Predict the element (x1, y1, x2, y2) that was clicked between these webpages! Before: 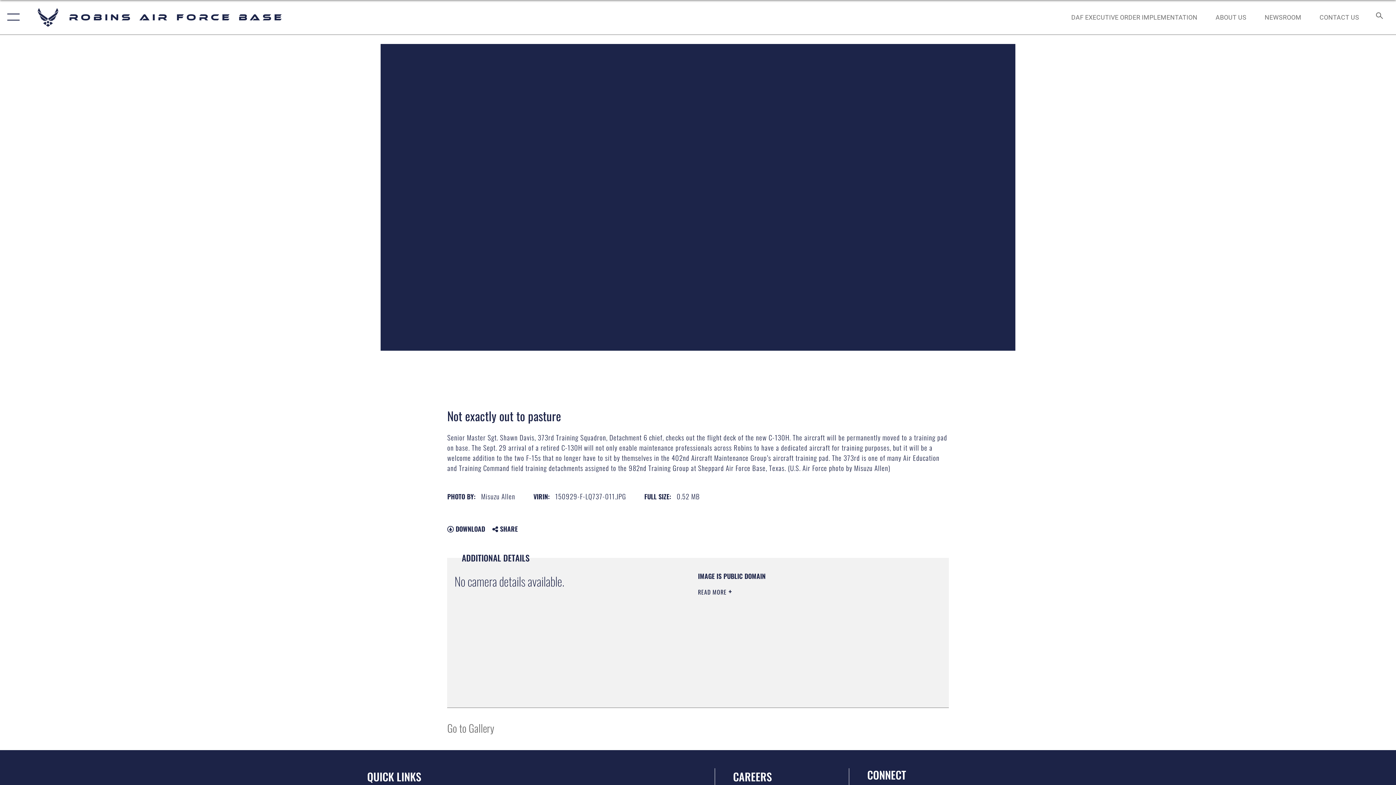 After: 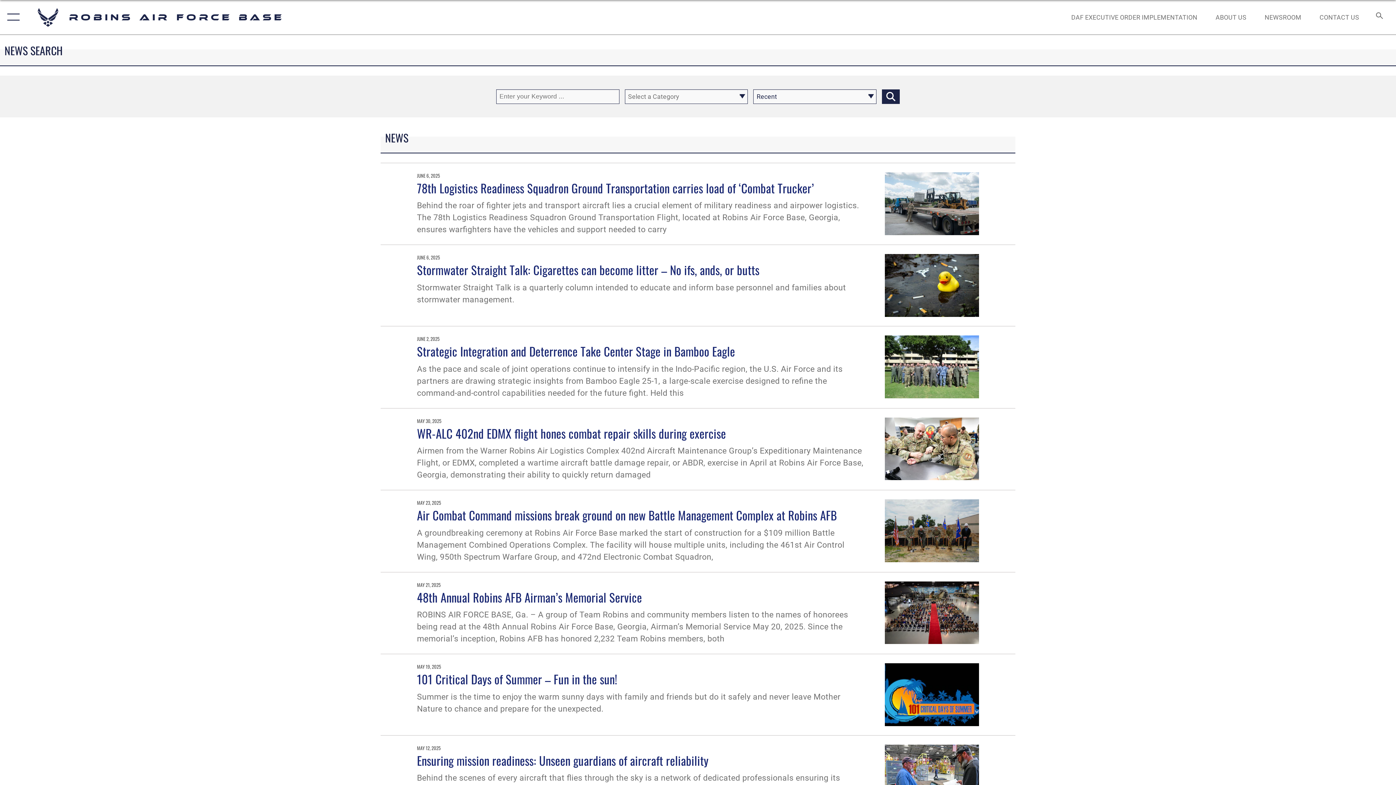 Action: bbox: (1258, 5, 1308, 28) label: NEWSROOM